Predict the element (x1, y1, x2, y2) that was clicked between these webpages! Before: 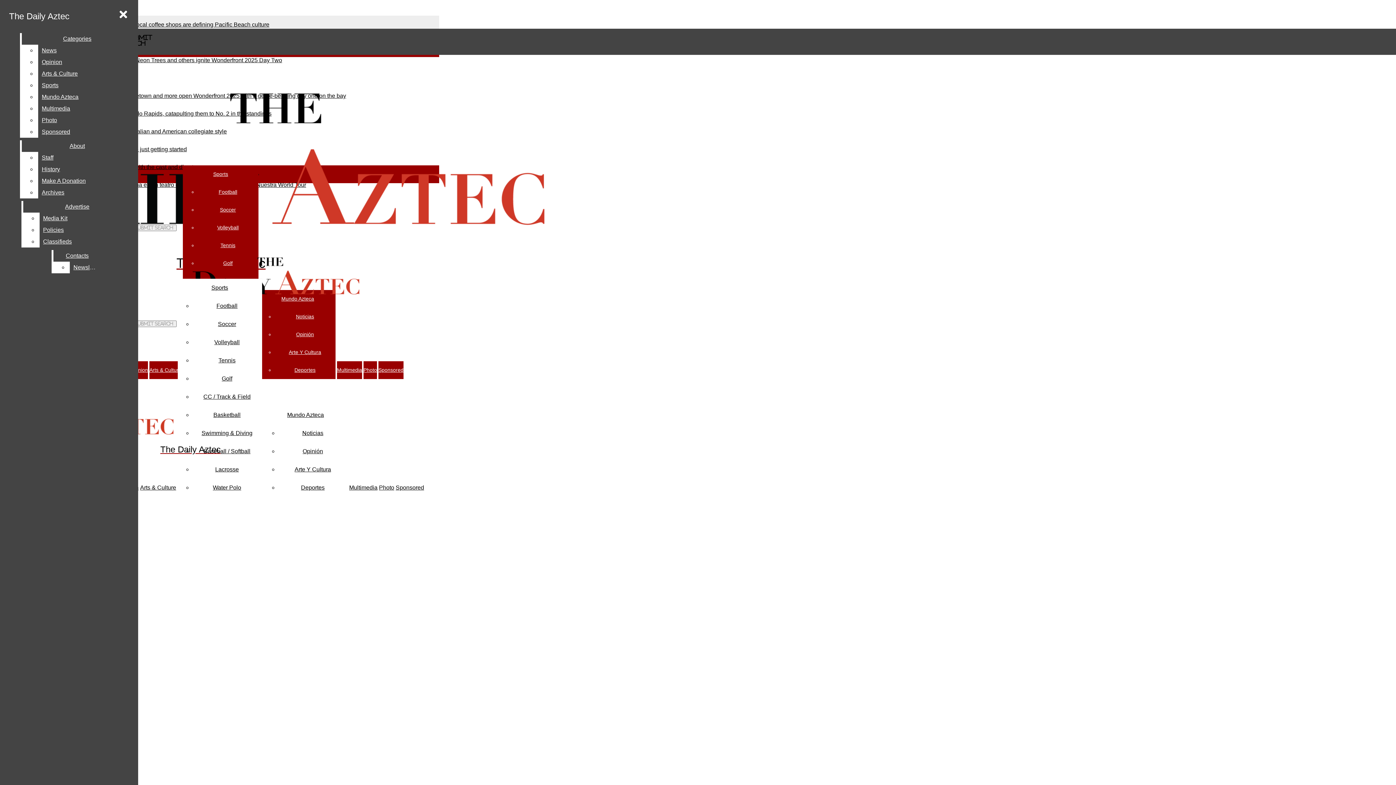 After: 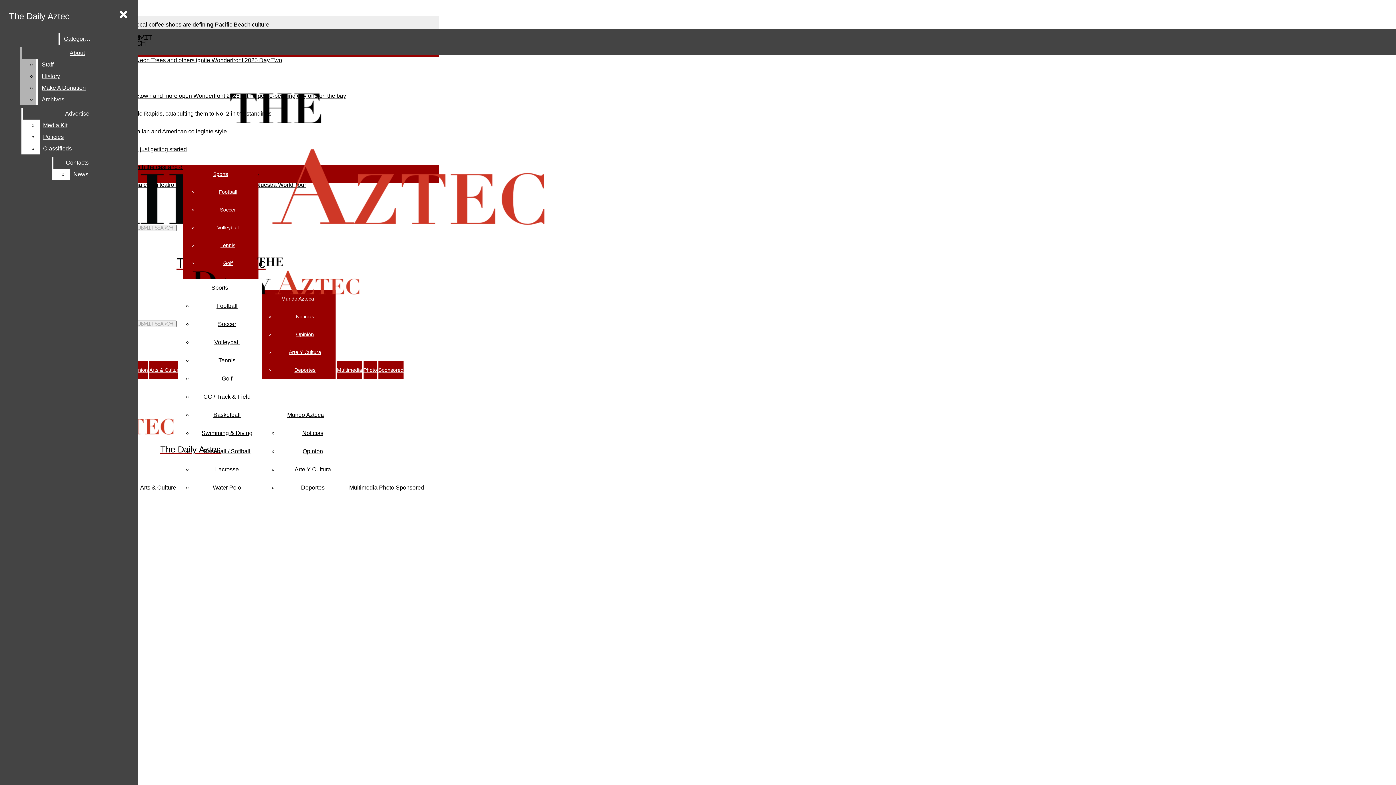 Action: bbox: (38, 79, 132, 91) label: Sports